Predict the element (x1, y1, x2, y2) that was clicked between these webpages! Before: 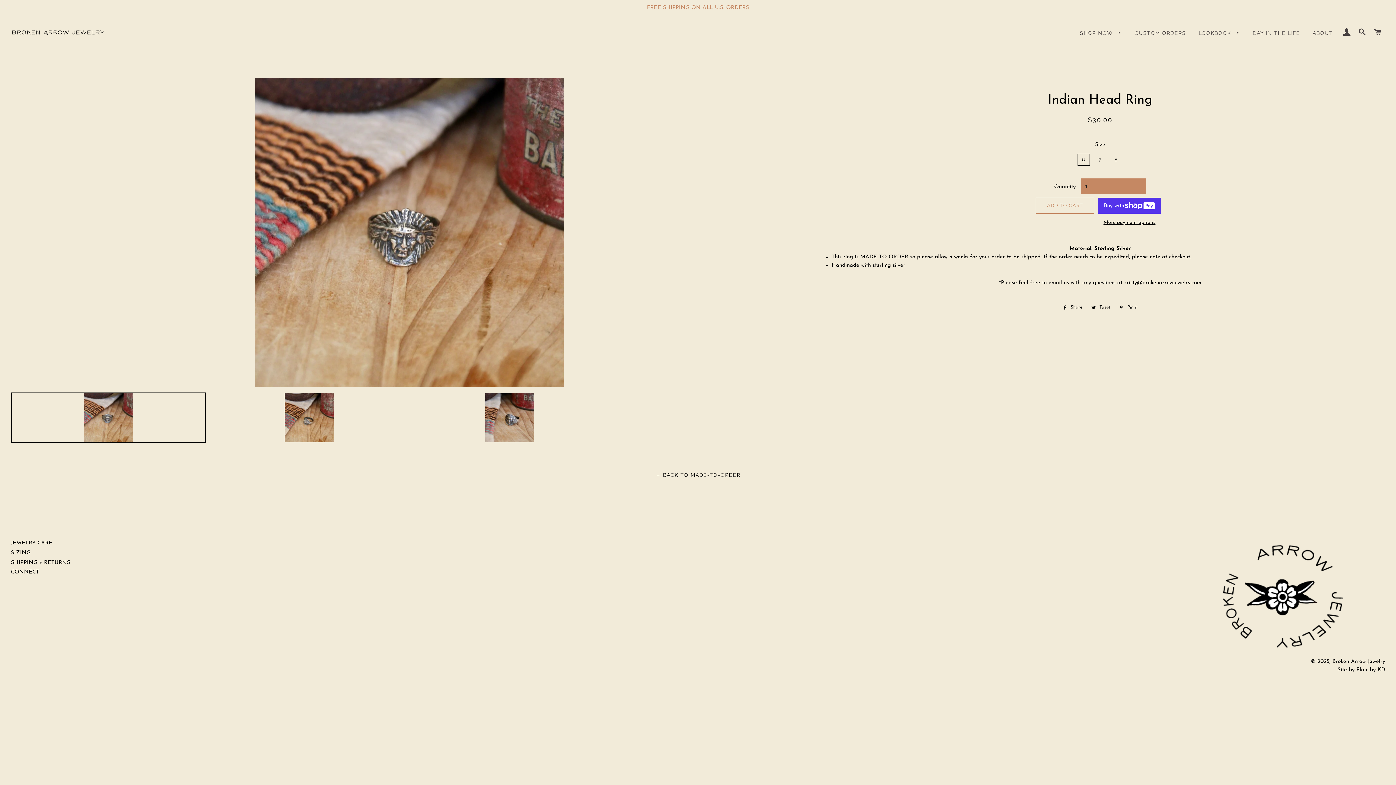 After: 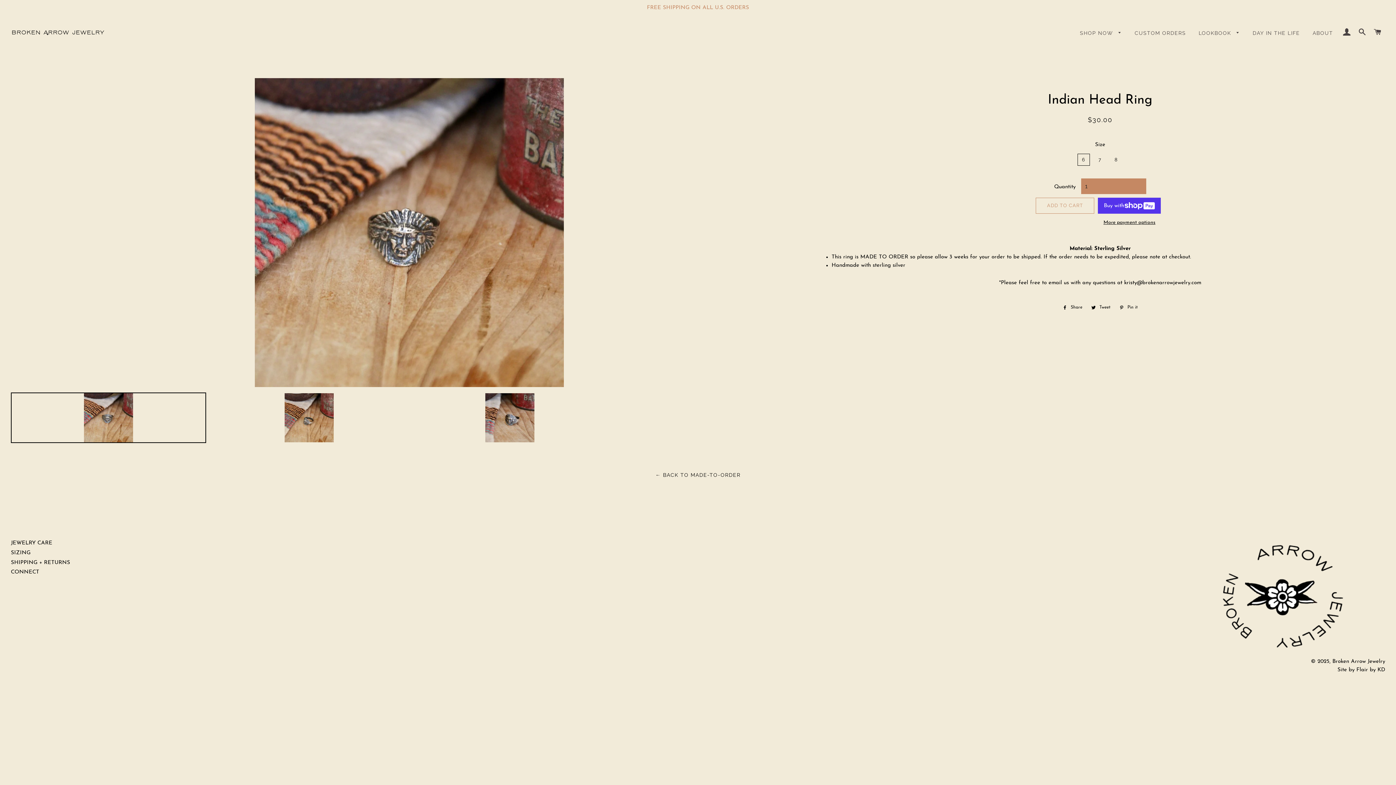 Action: bbox: (1088, 303, 1114, 311) label:  Tweet
Tweet on Twitter